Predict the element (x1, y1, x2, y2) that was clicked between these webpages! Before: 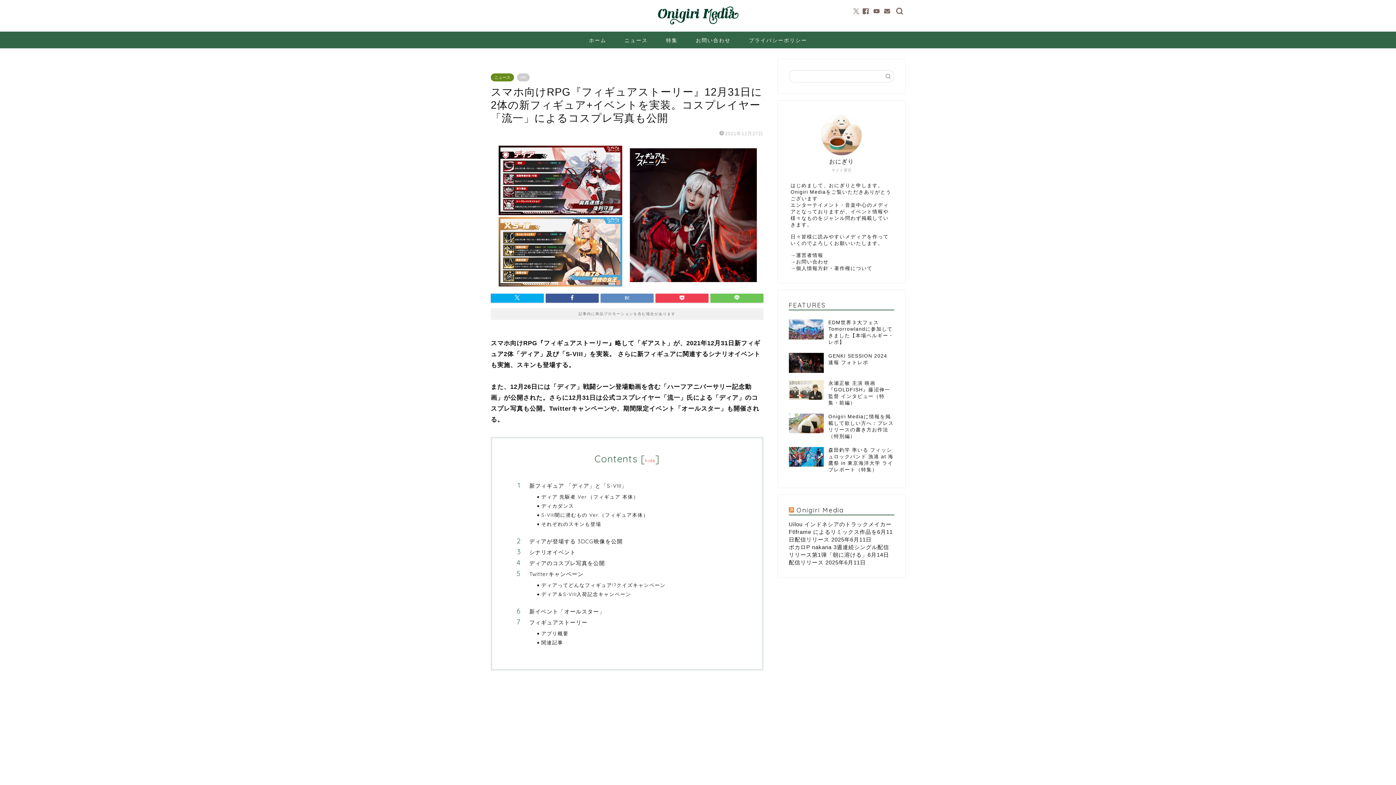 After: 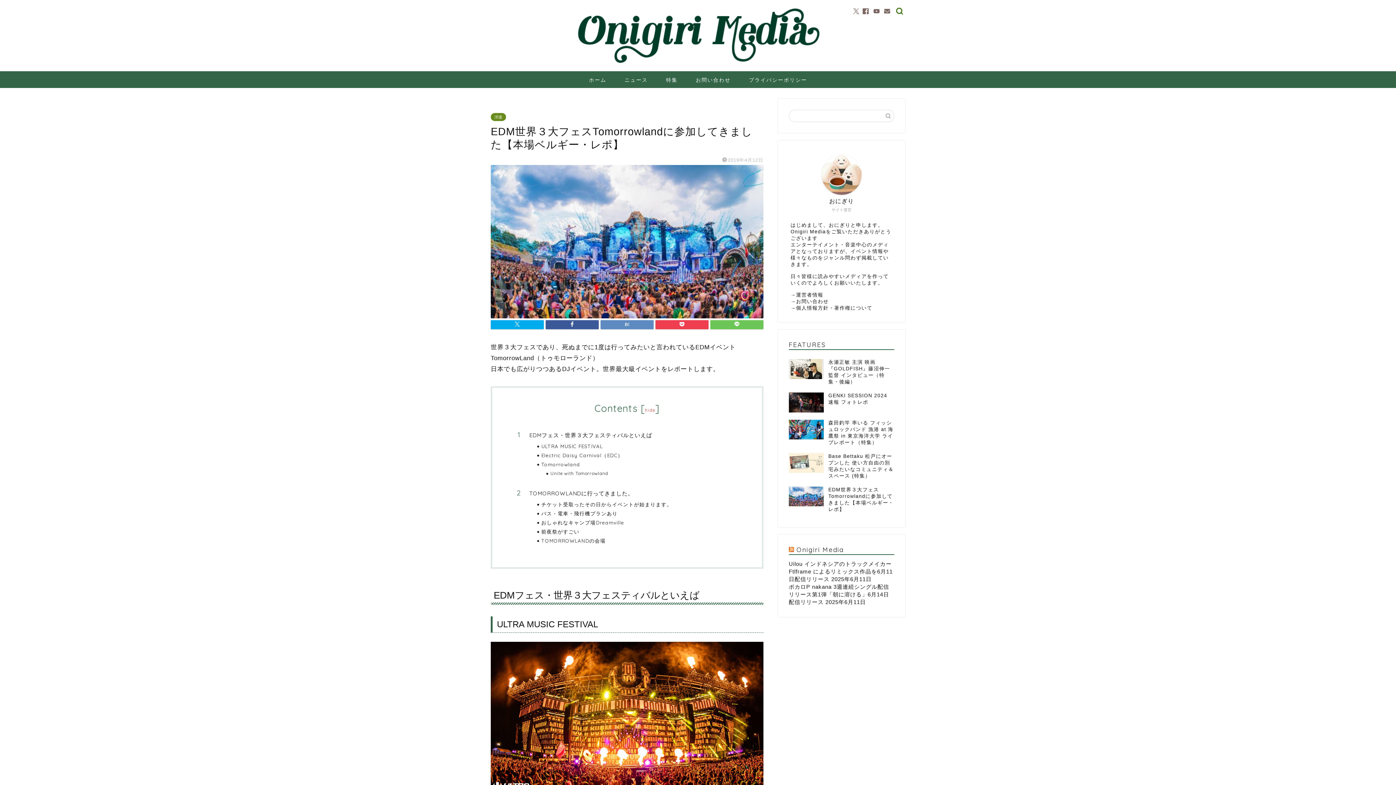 Action: bbox: (789, 316, 894, 349) label: EDM世界３大フェスTomorrowlandに参加してきました【本場ベルギー・レポ】